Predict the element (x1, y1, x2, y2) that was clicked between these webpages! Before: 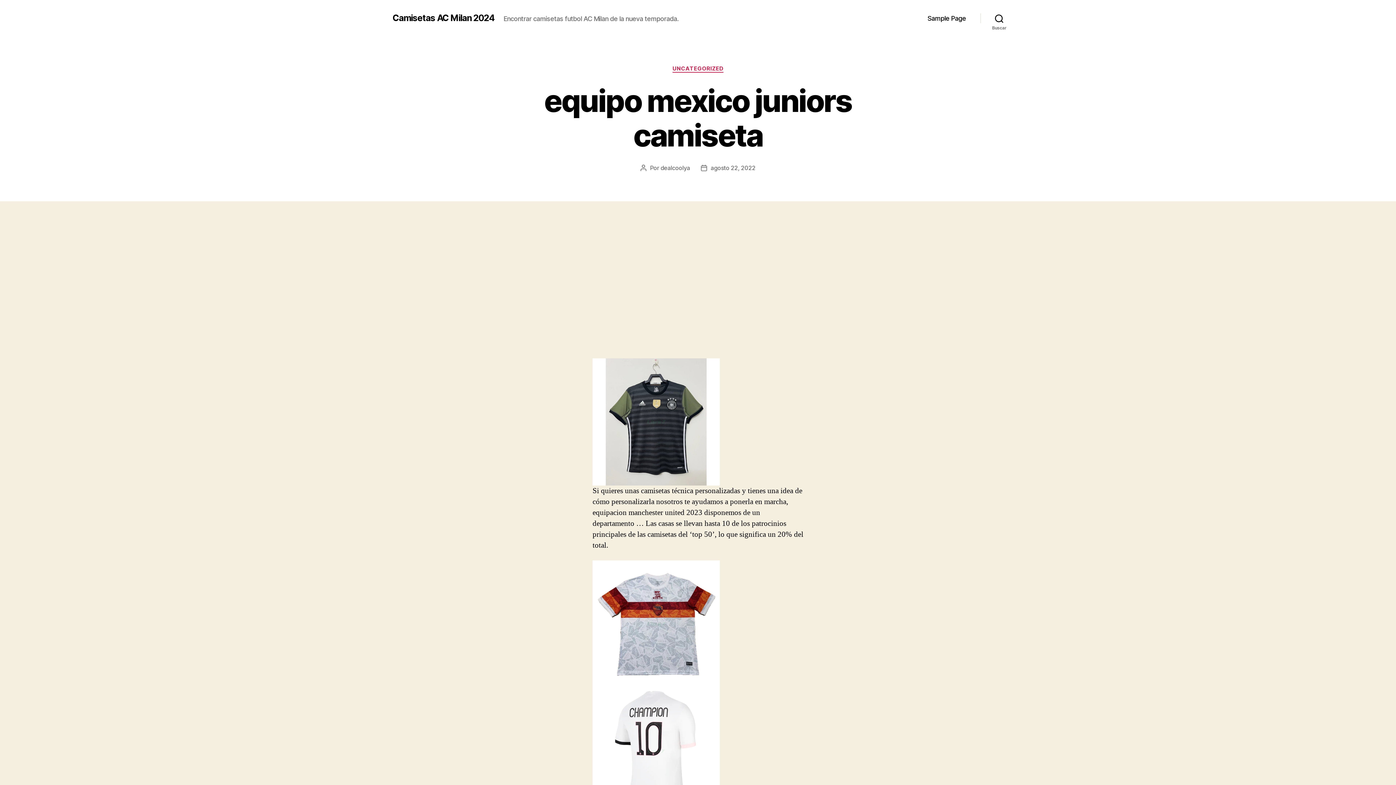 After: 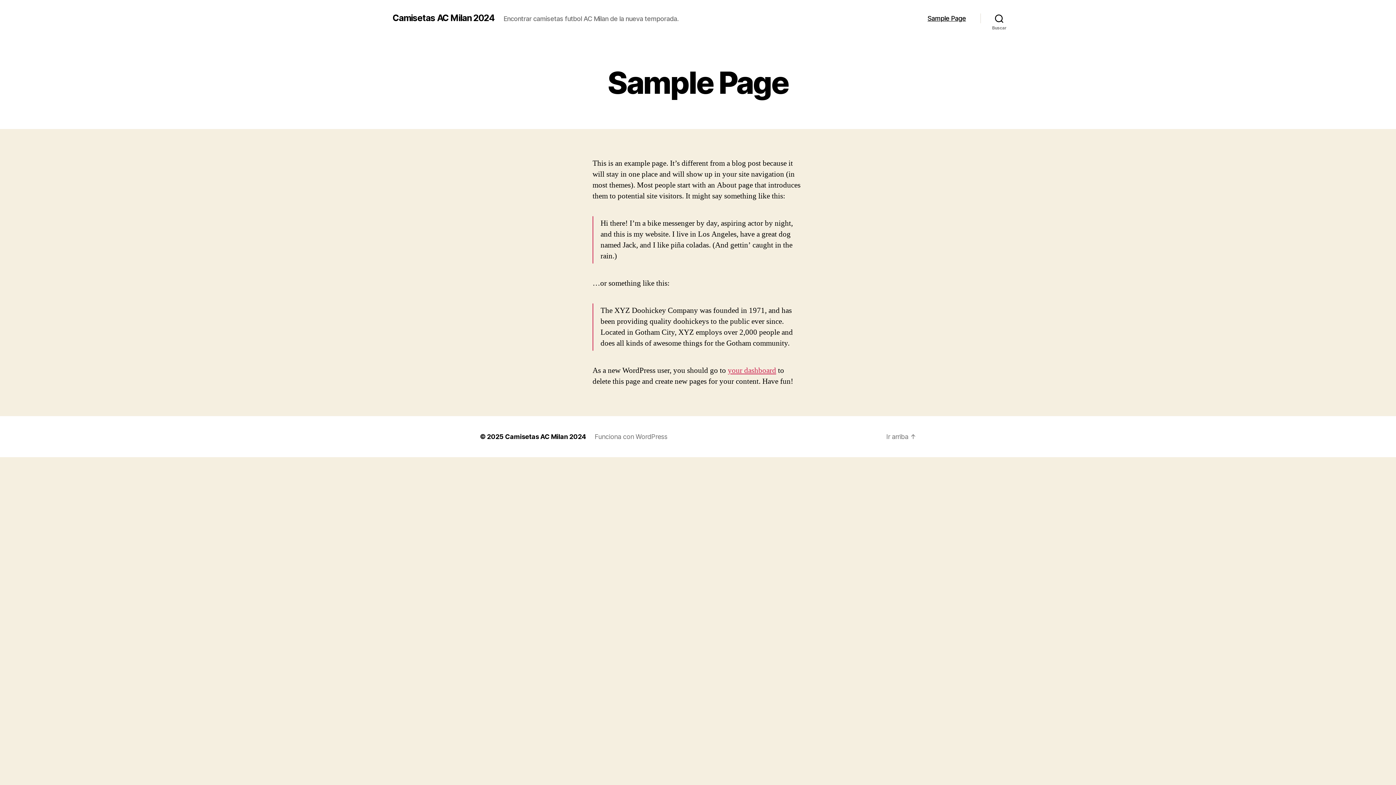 Action: label: Sample Page bbox: (927, 14, 966, 22)